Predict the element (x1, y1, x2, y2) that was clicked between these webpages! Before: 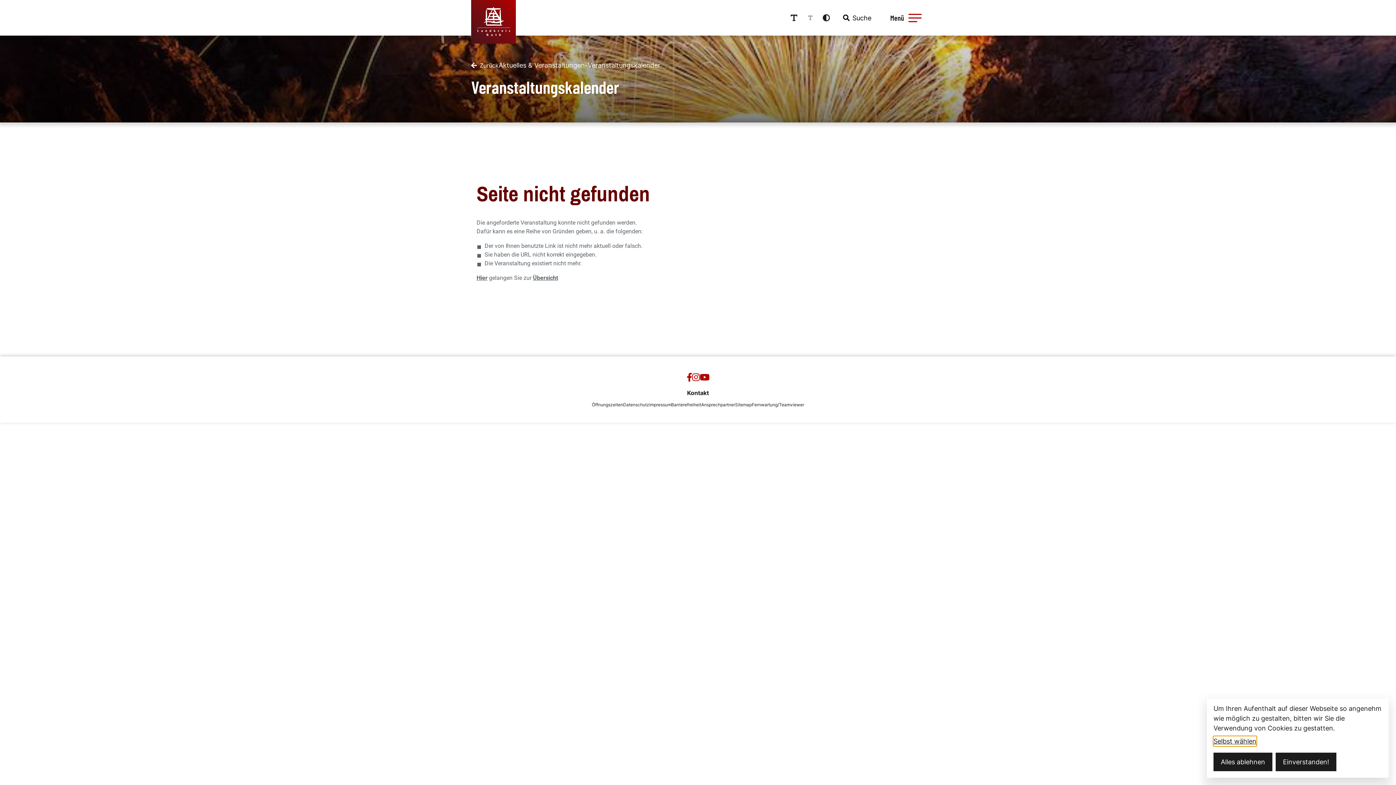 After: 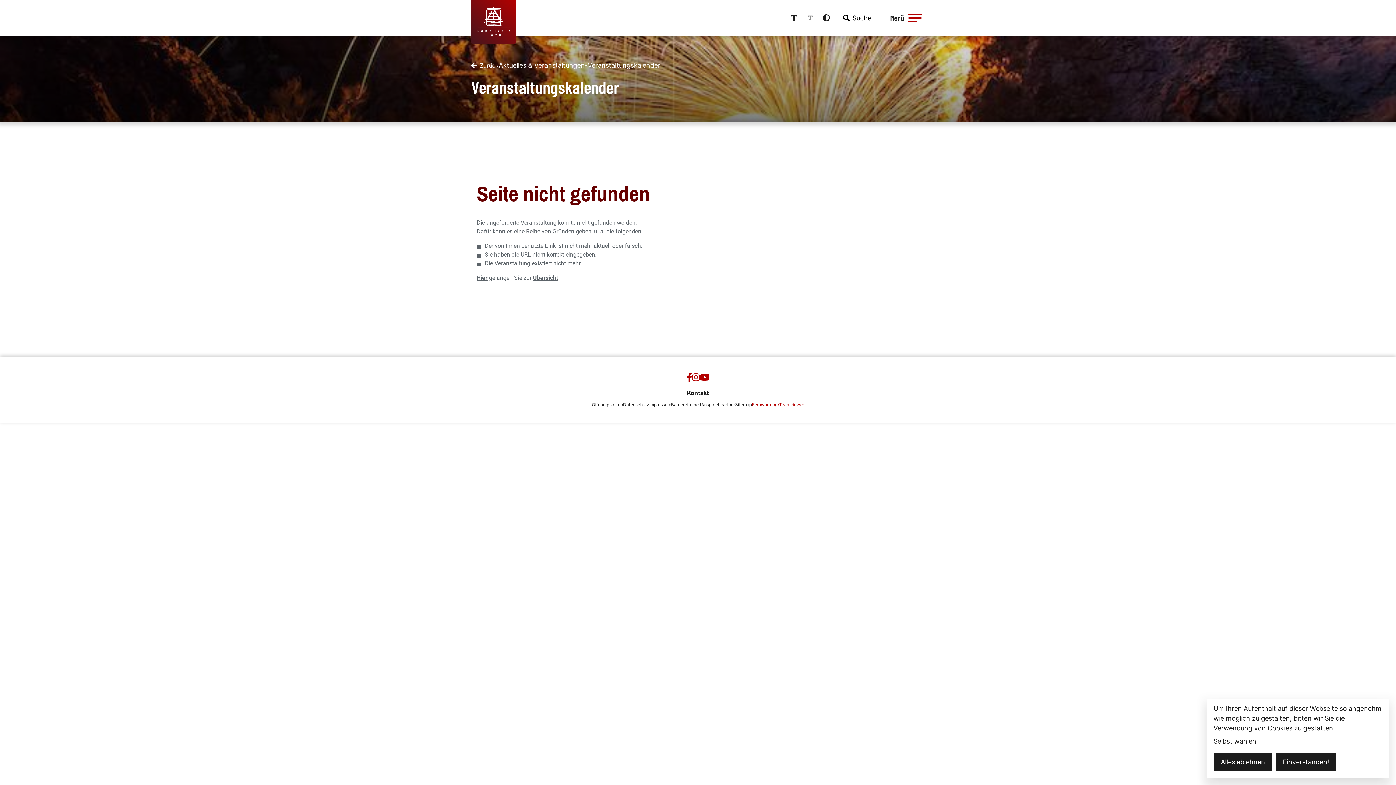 Action: label: Fernwartung/Teamviewer bbox: (752, 401, 804, 408)